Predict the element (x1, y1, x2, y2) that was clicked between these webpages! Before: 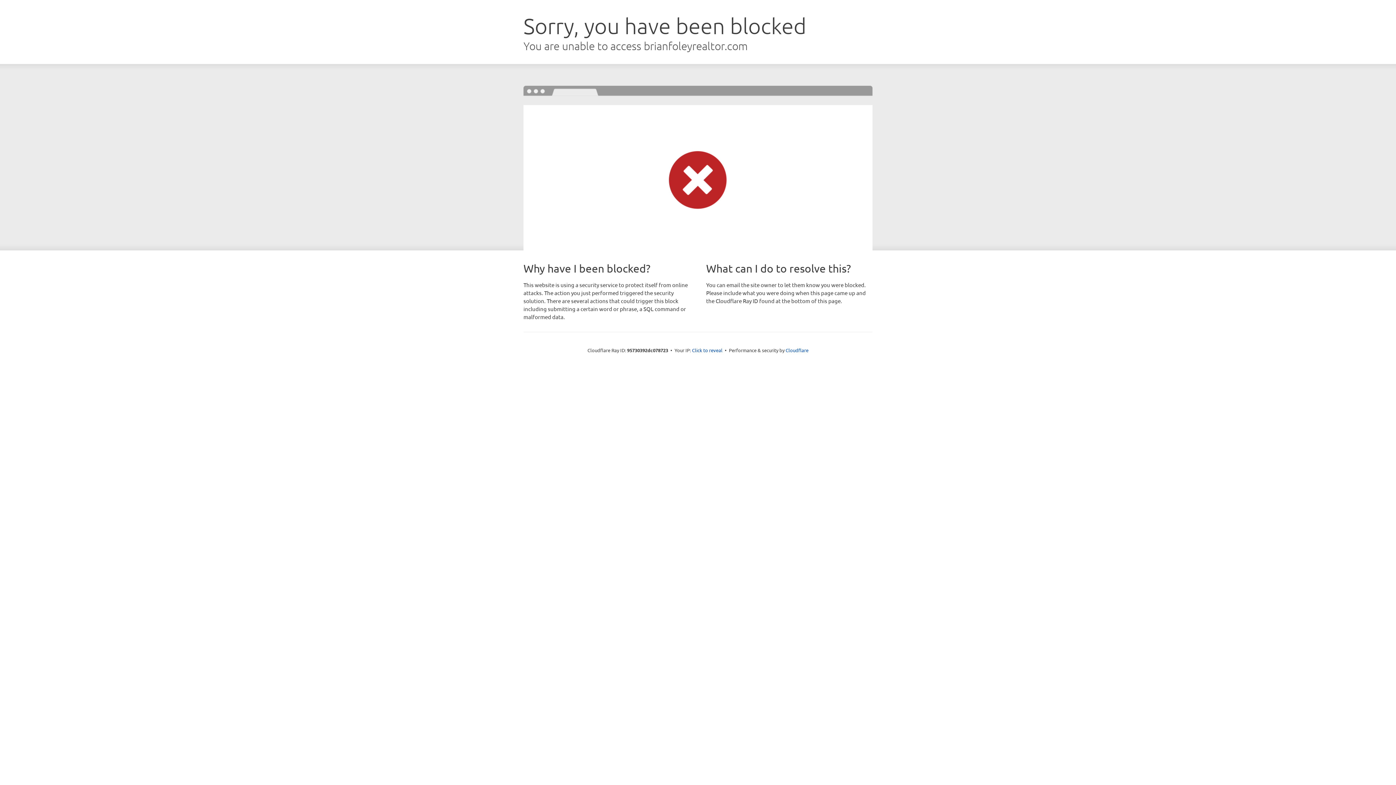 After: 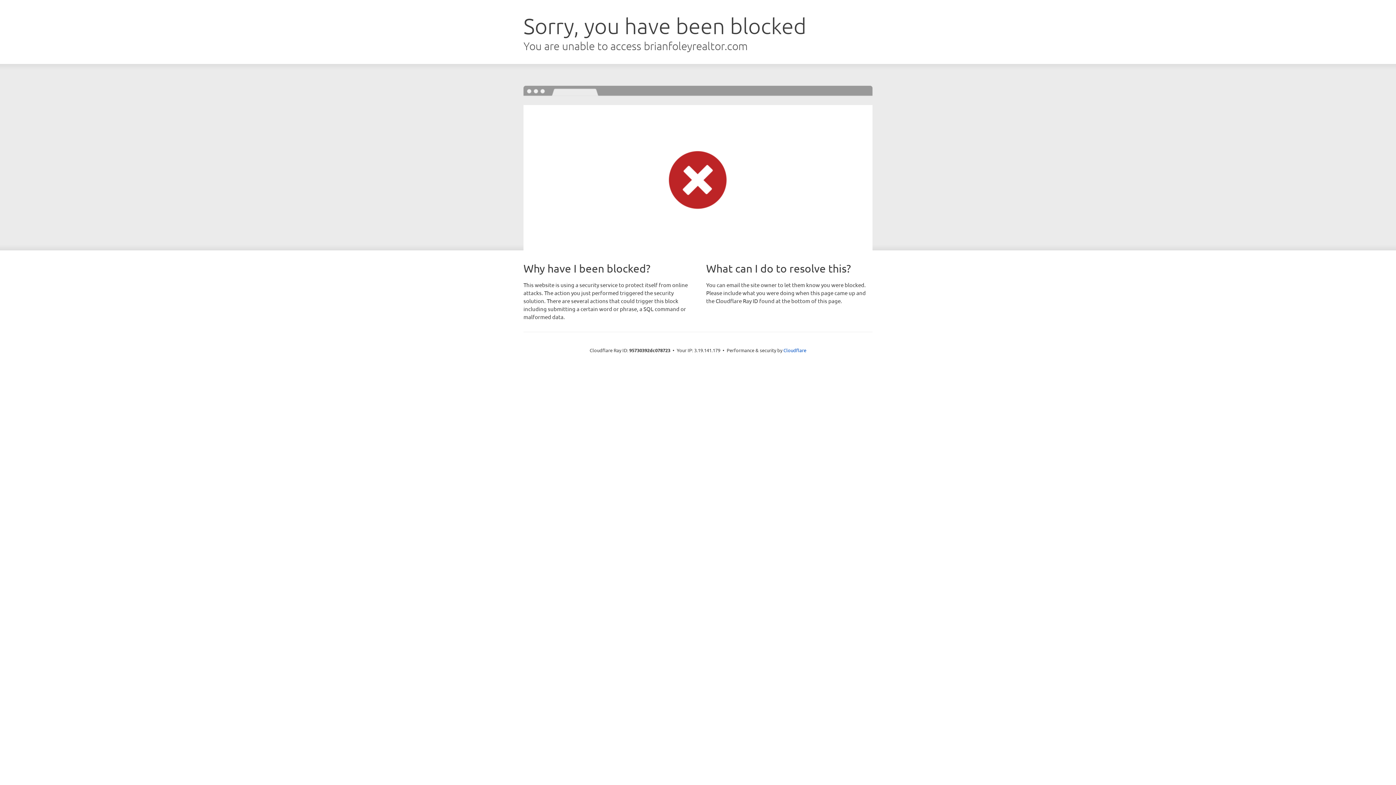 Action: bbox: (692, 346, 722, 353) label: Click to reveal